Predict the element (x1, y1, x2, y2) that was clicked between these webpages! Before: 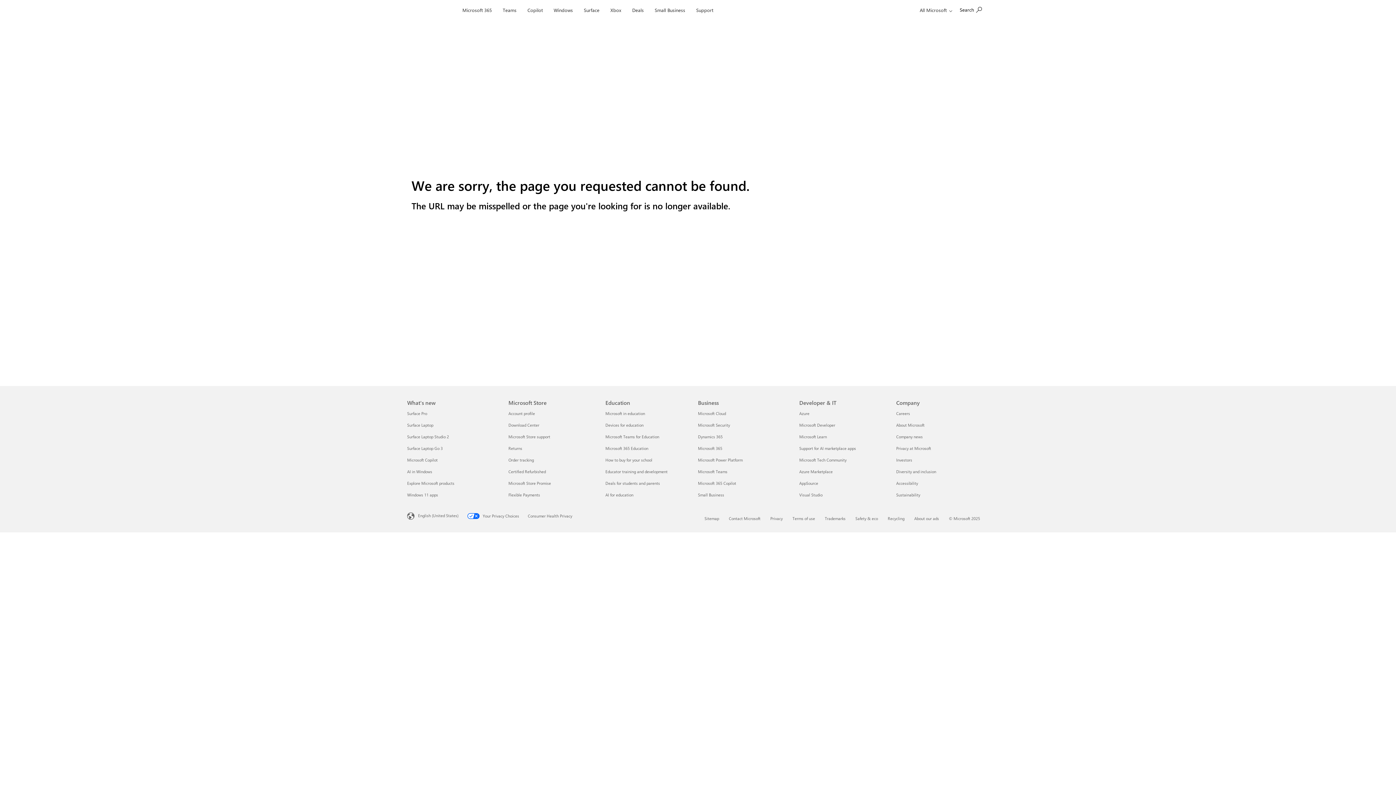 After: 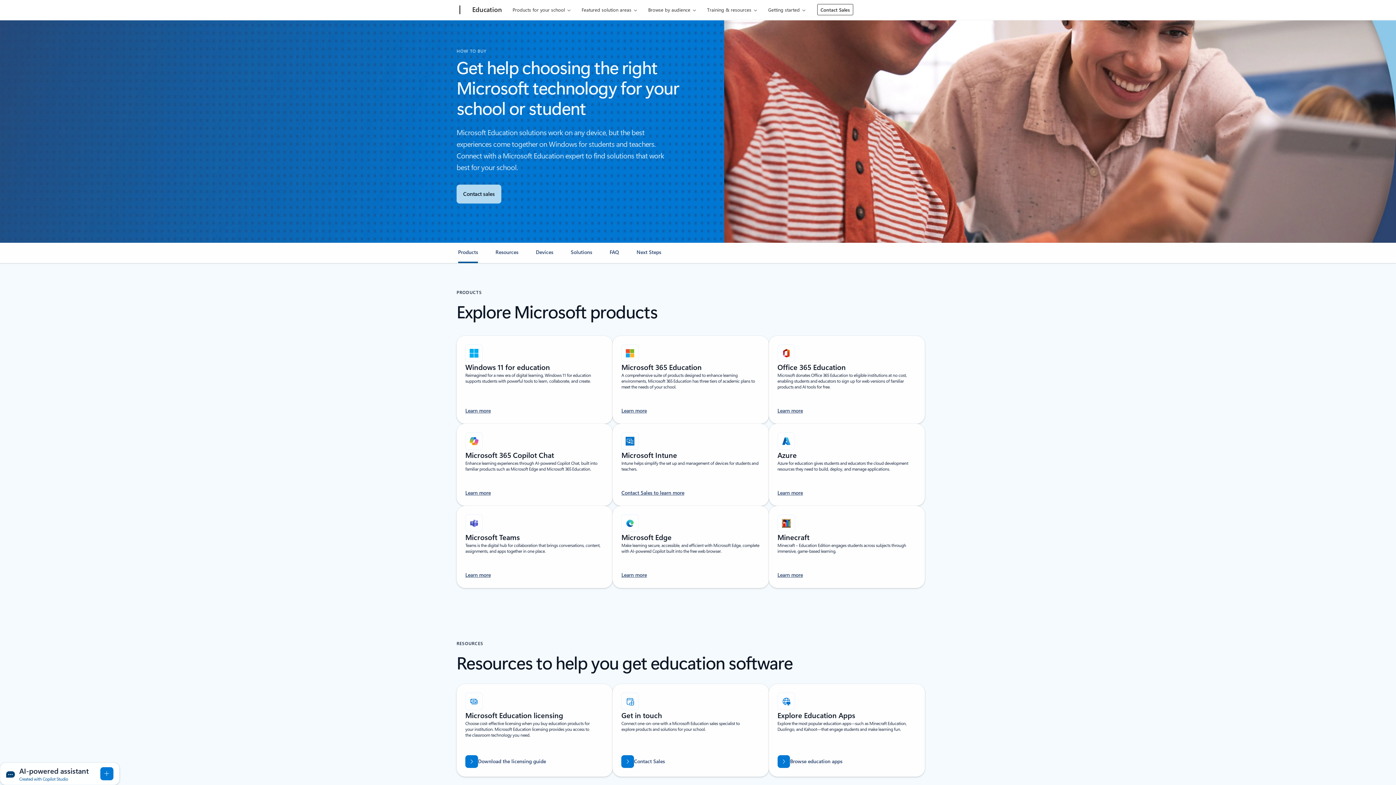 Action: bbox: (605, 457, 652, 462) label: How to buy for your school Education